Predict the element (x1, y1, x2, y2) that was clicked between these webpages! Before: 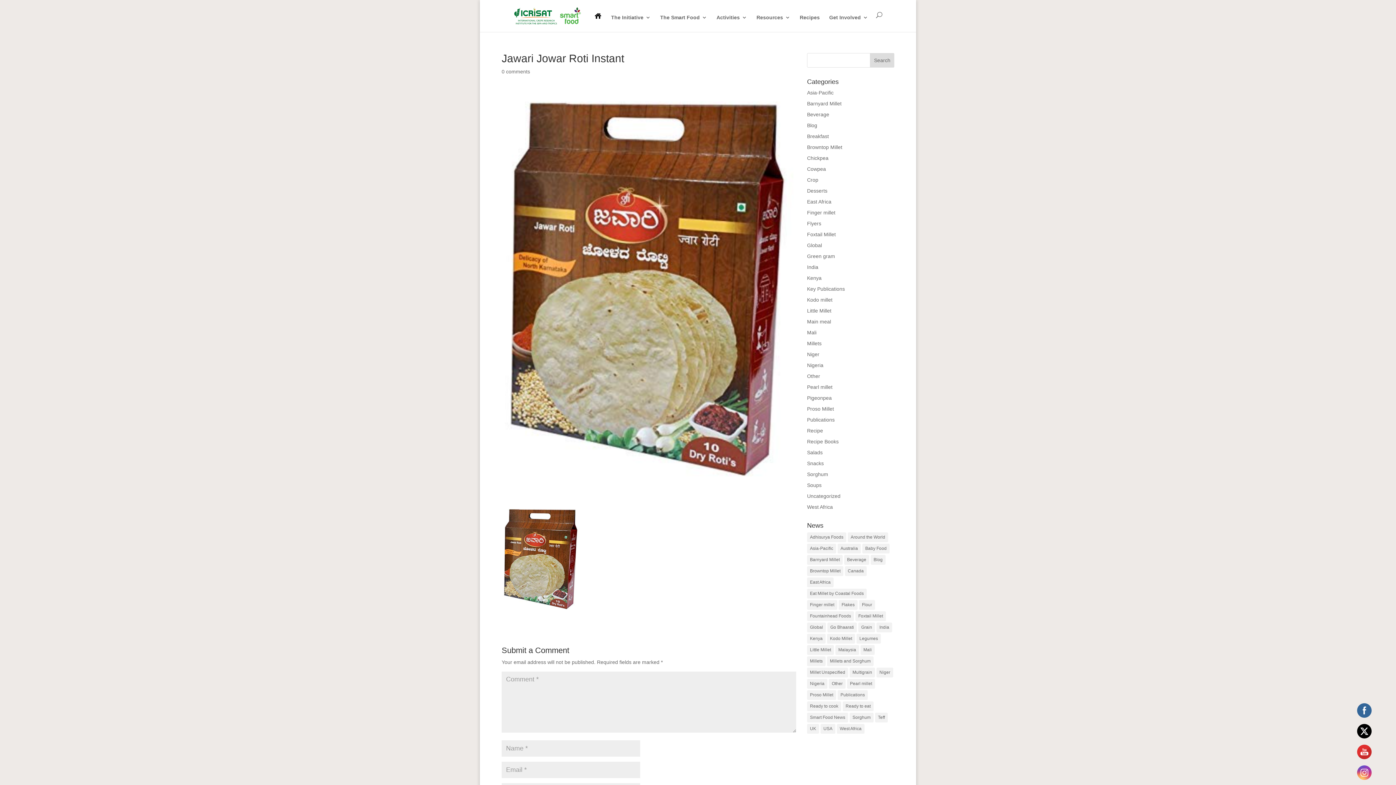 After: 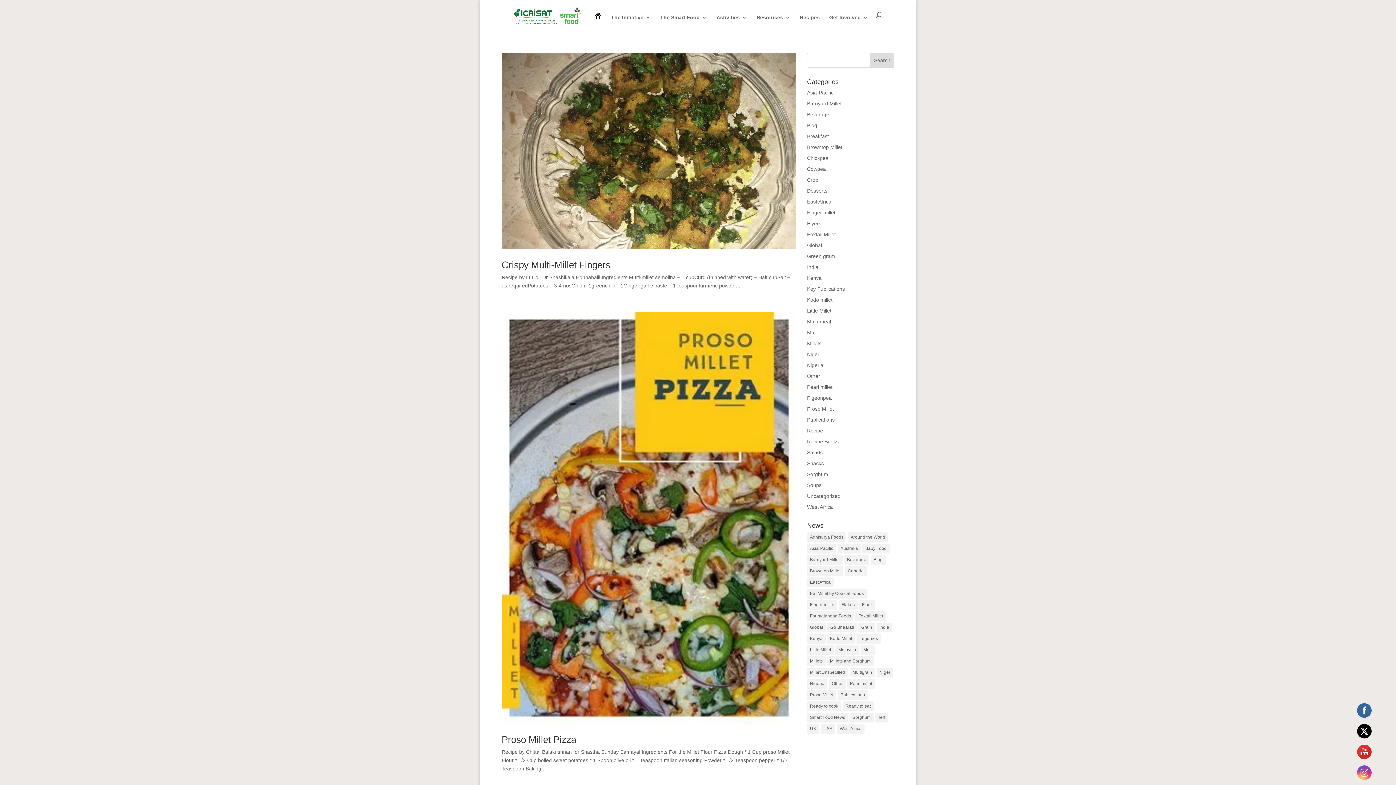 Action: bbox: (807, 406, 834, 412) label: Proso Millet